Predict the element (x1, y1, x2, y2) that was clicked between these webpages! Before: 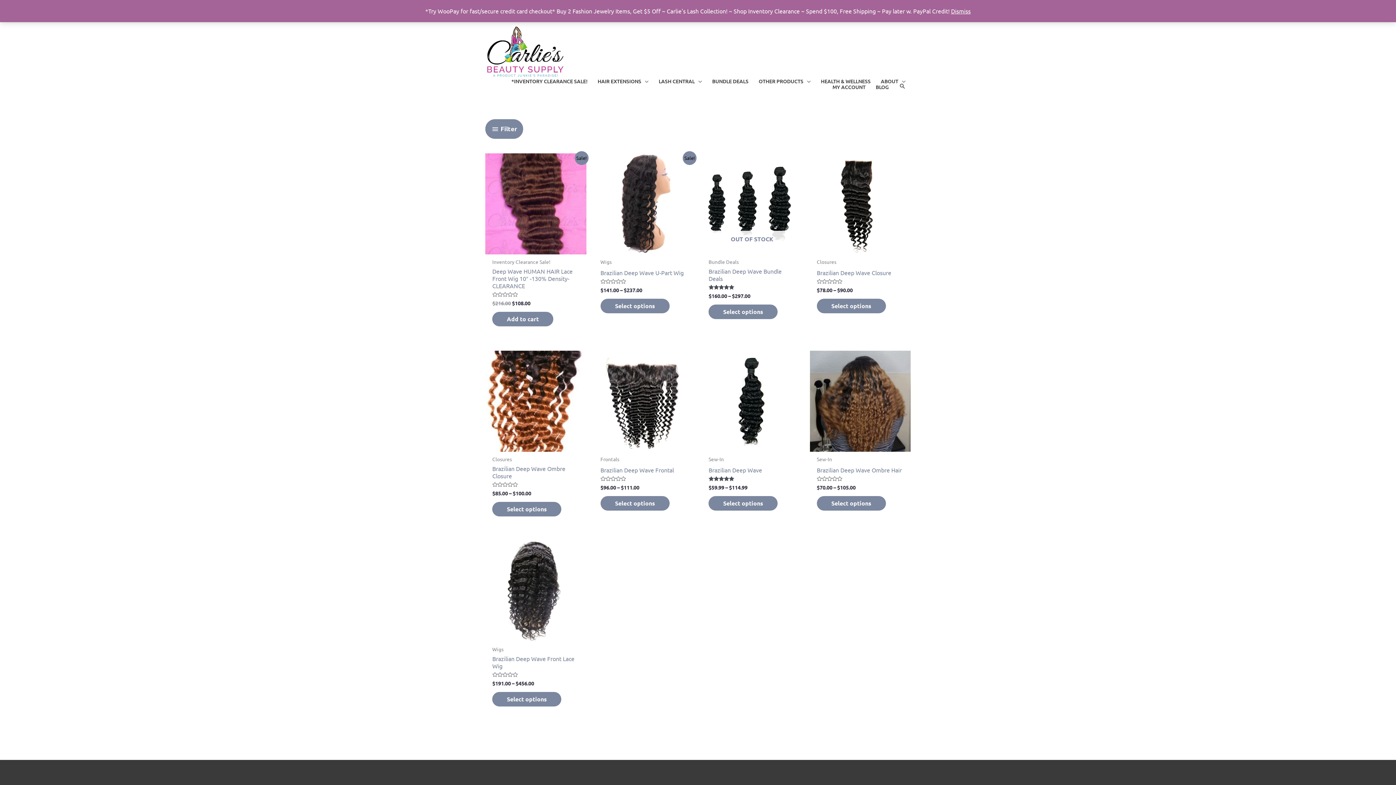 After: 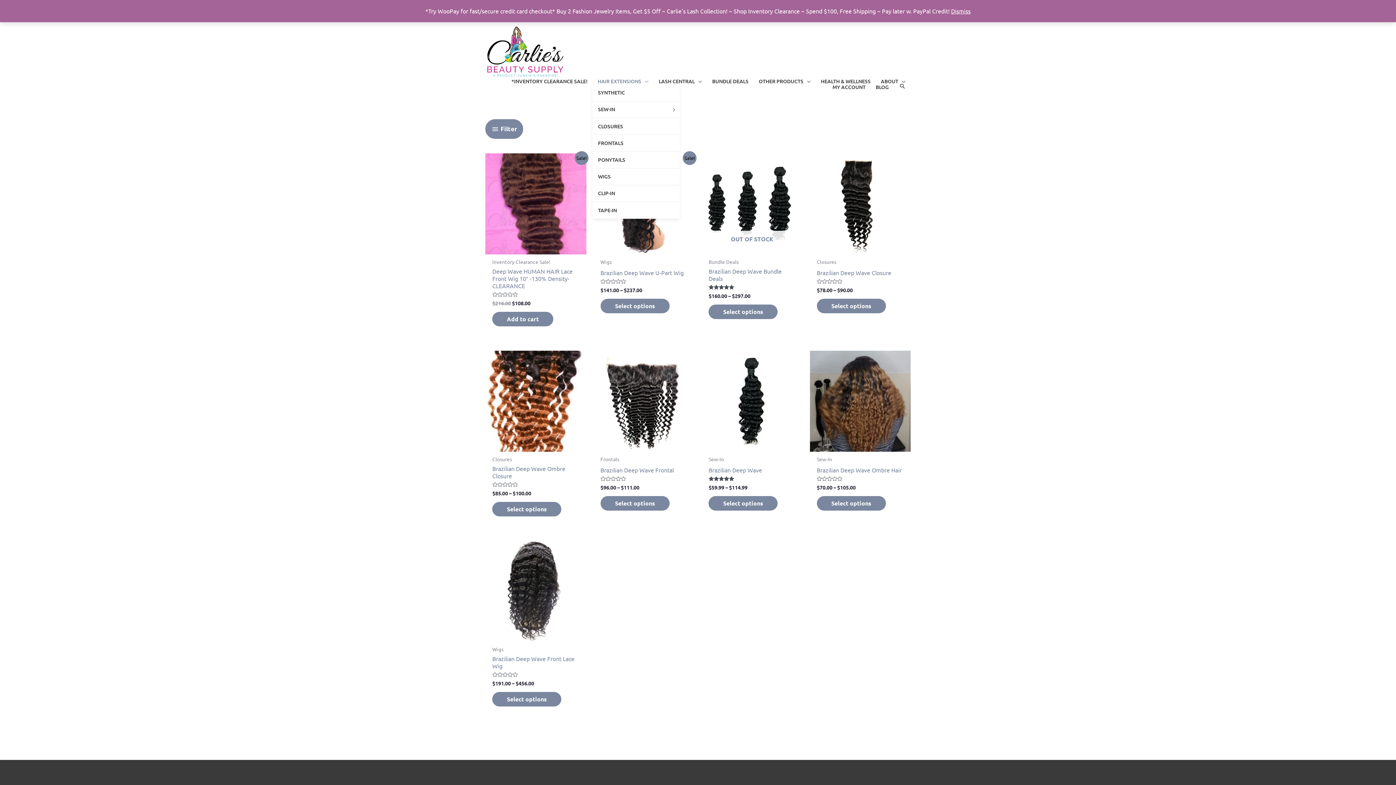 Action: bbox: (592, 78, 653, 84) label: HAIR EXTENSIONS